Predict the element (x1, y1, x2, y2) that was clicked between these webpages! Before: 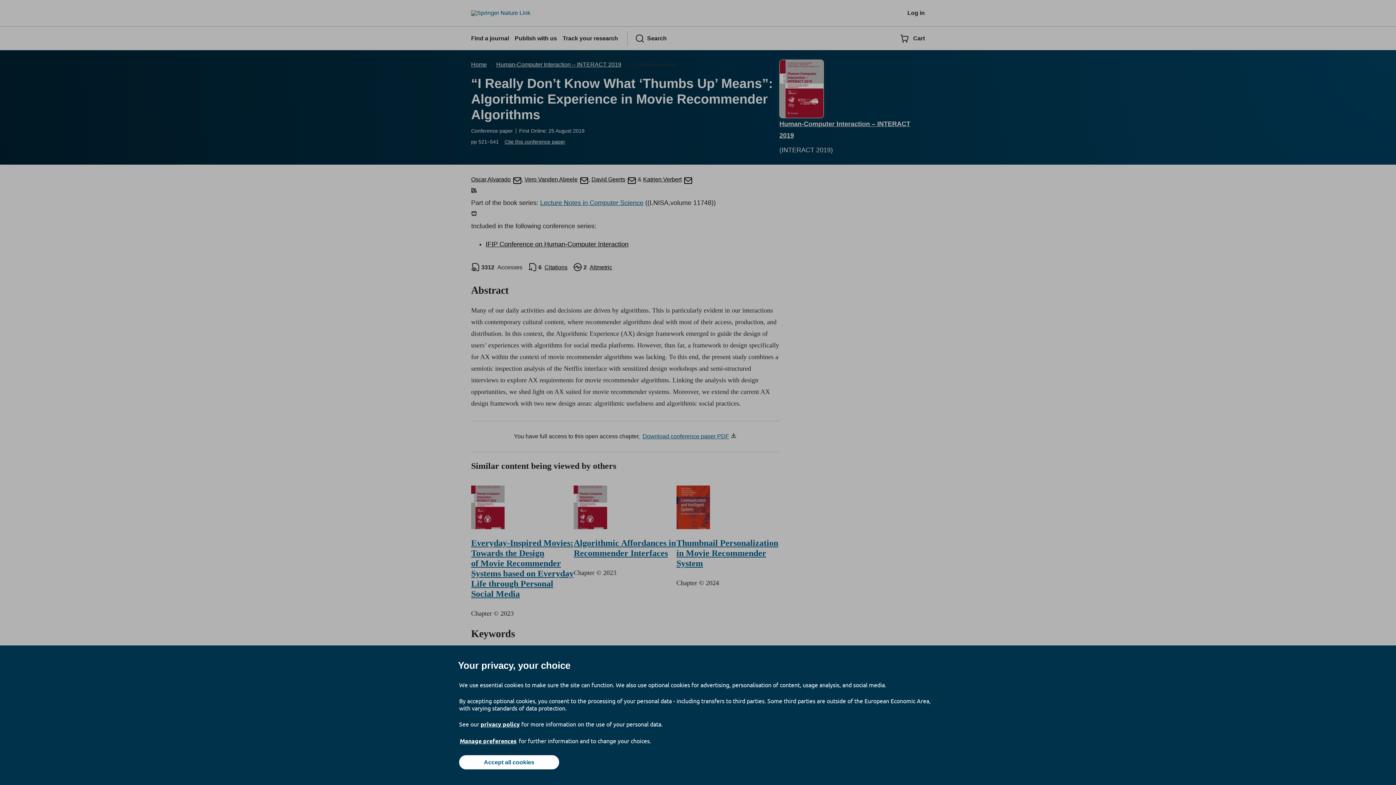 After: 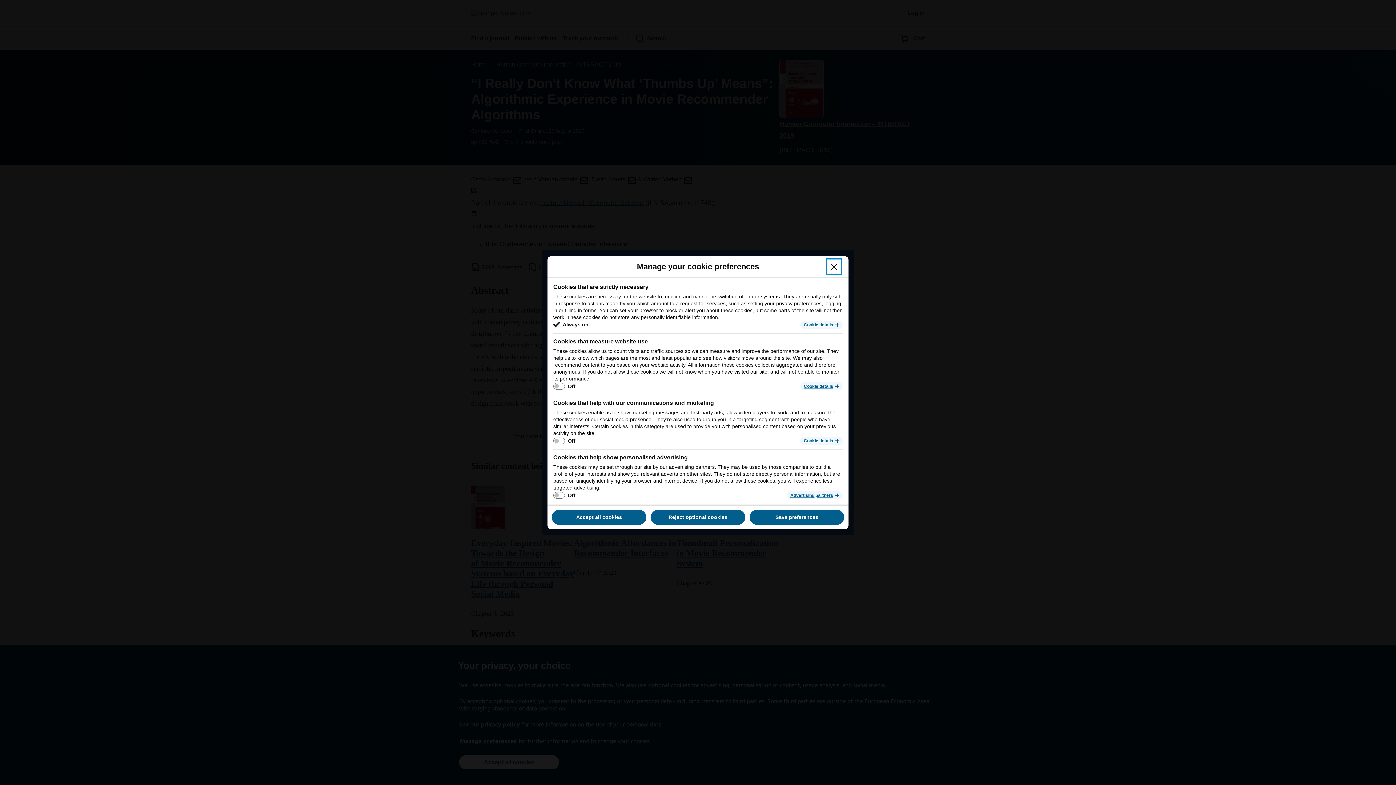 Action: label: Manage preferences bbox: (459, 737, 517, 745)